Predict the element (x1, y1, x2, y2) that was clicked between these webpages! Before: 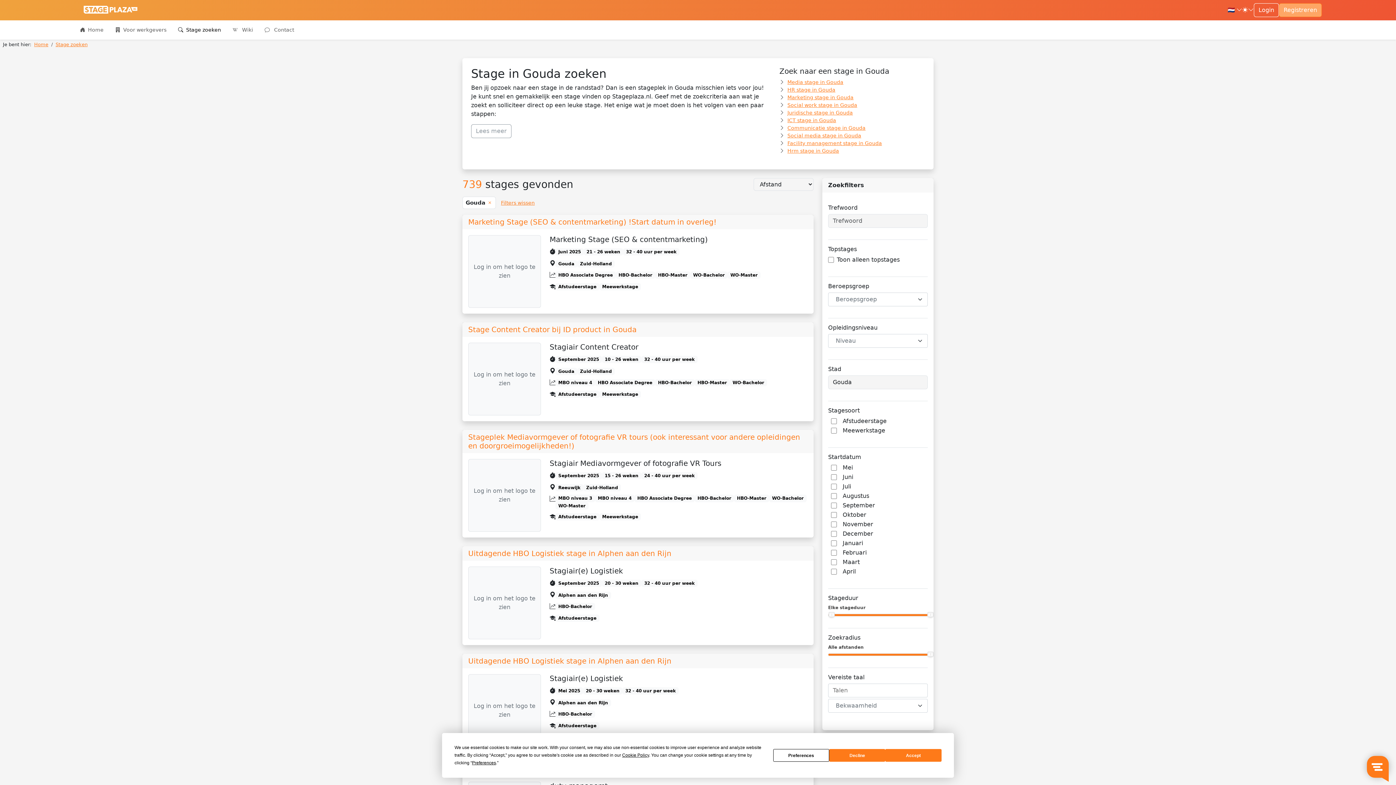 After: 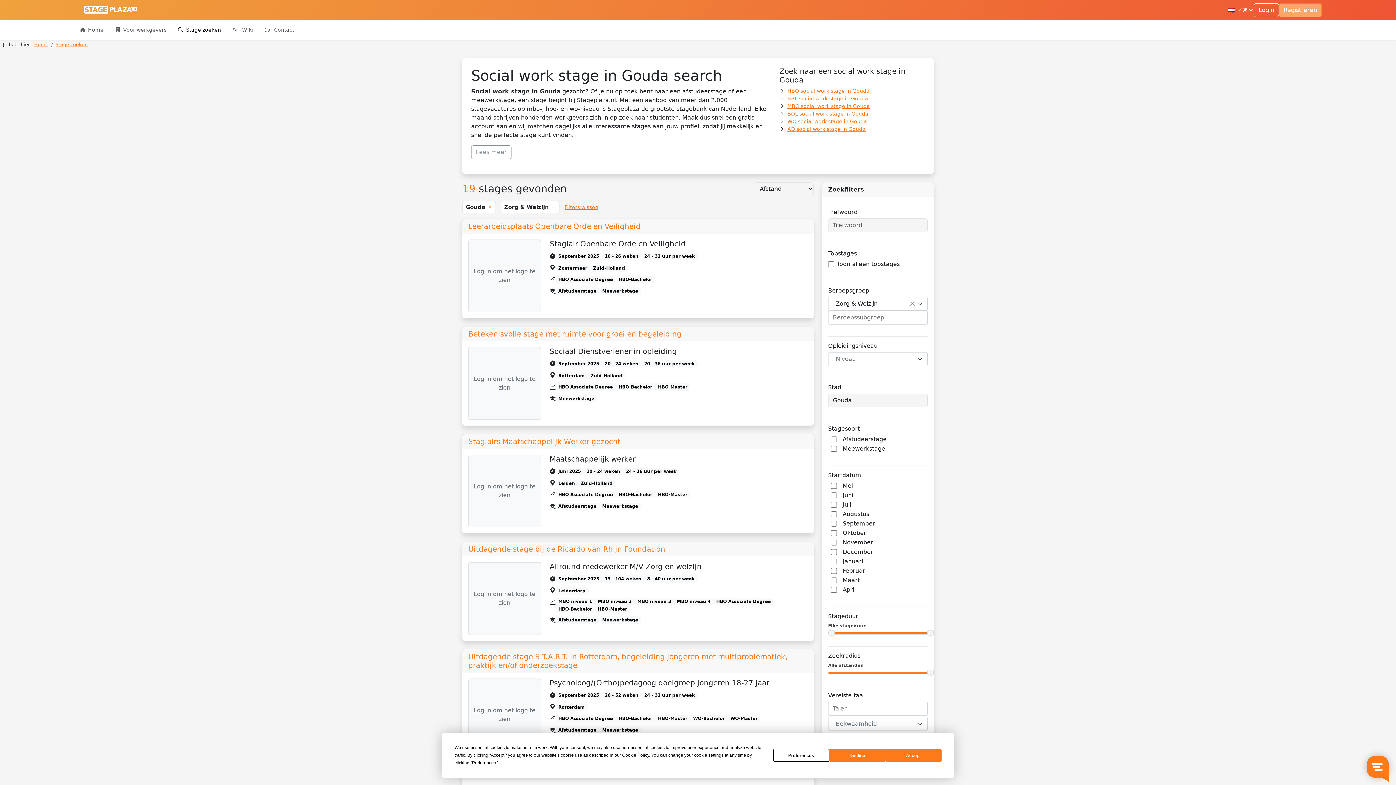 Action: bbox: (787, 101, 857, 109) label: Social work stage in Gouda